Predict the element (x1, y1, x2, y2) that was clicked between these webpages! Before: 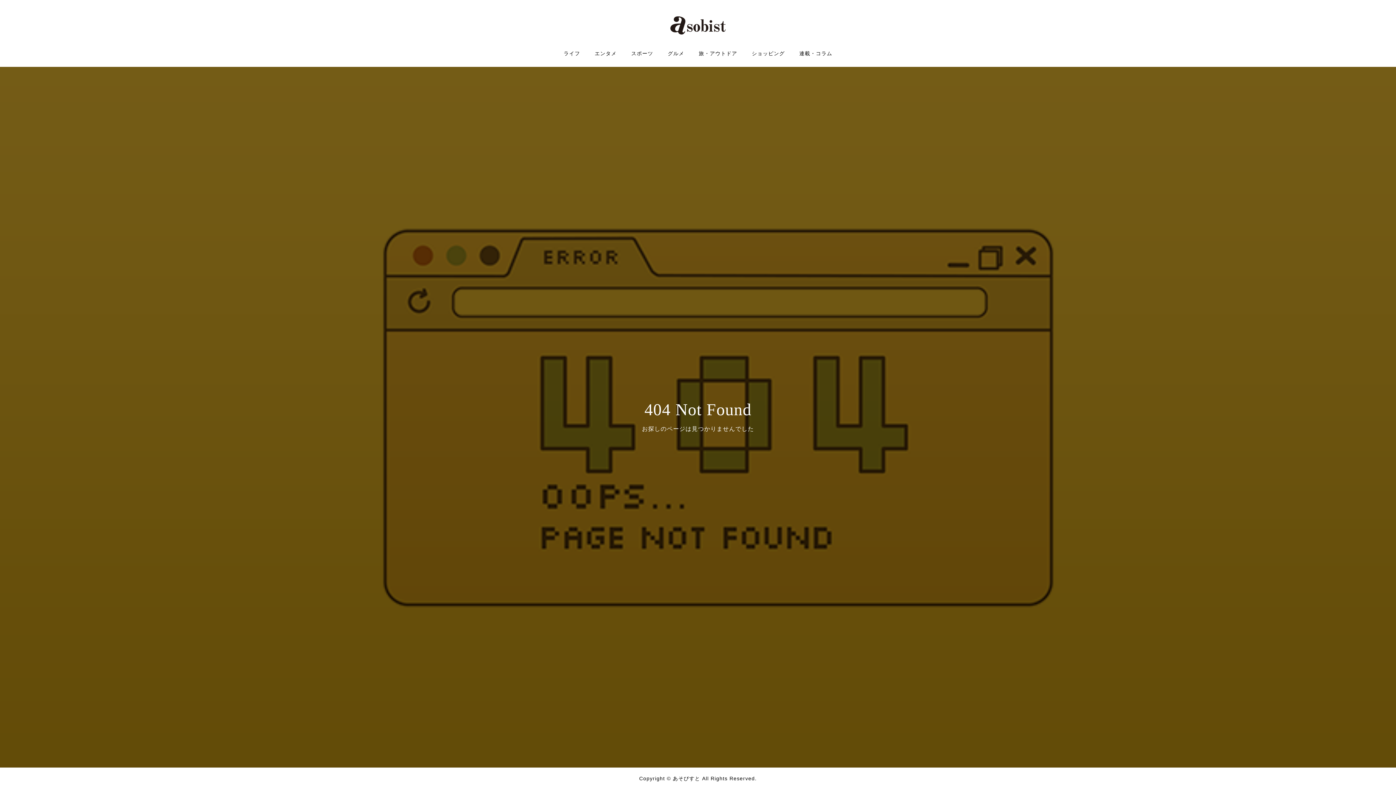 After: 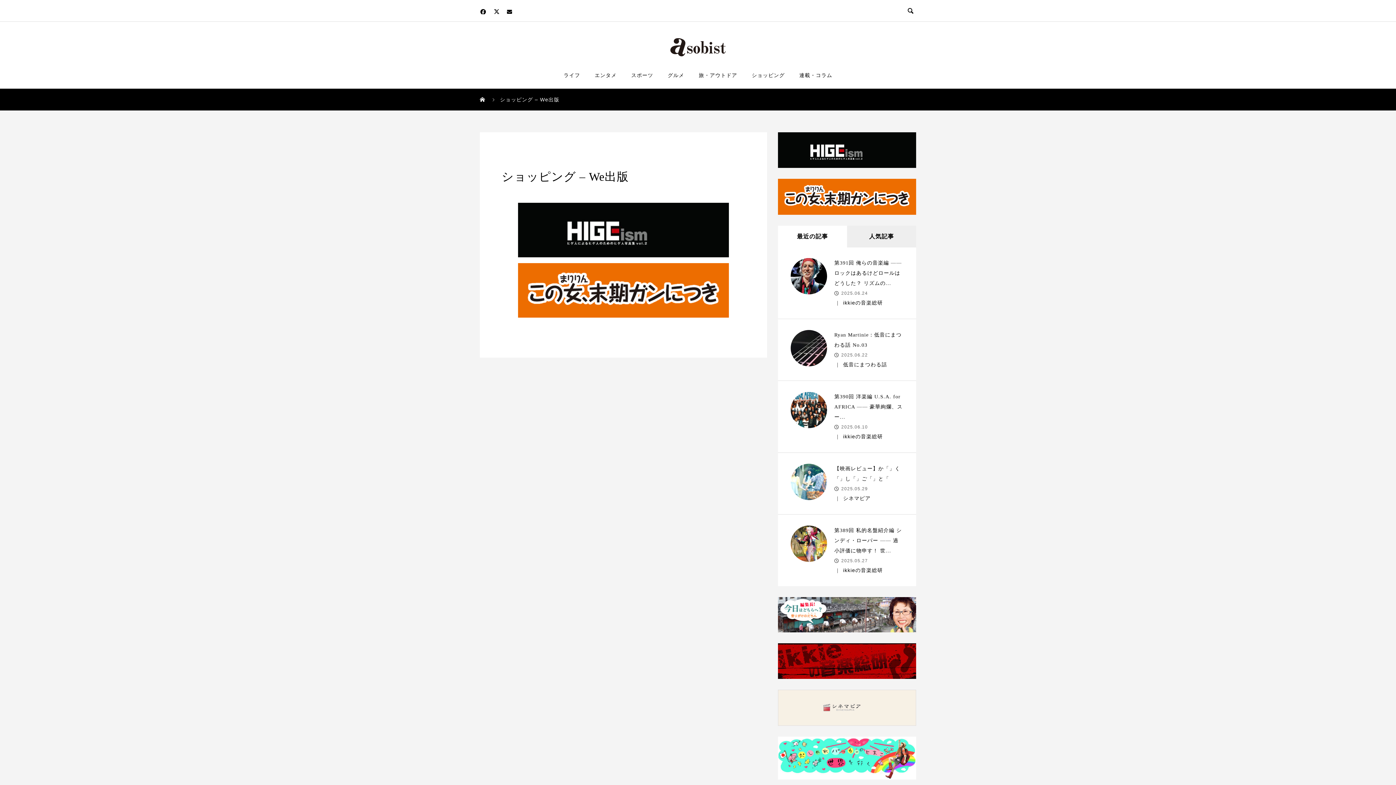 Action: label: ショッピング bbox: (744, 40, 792, 66)